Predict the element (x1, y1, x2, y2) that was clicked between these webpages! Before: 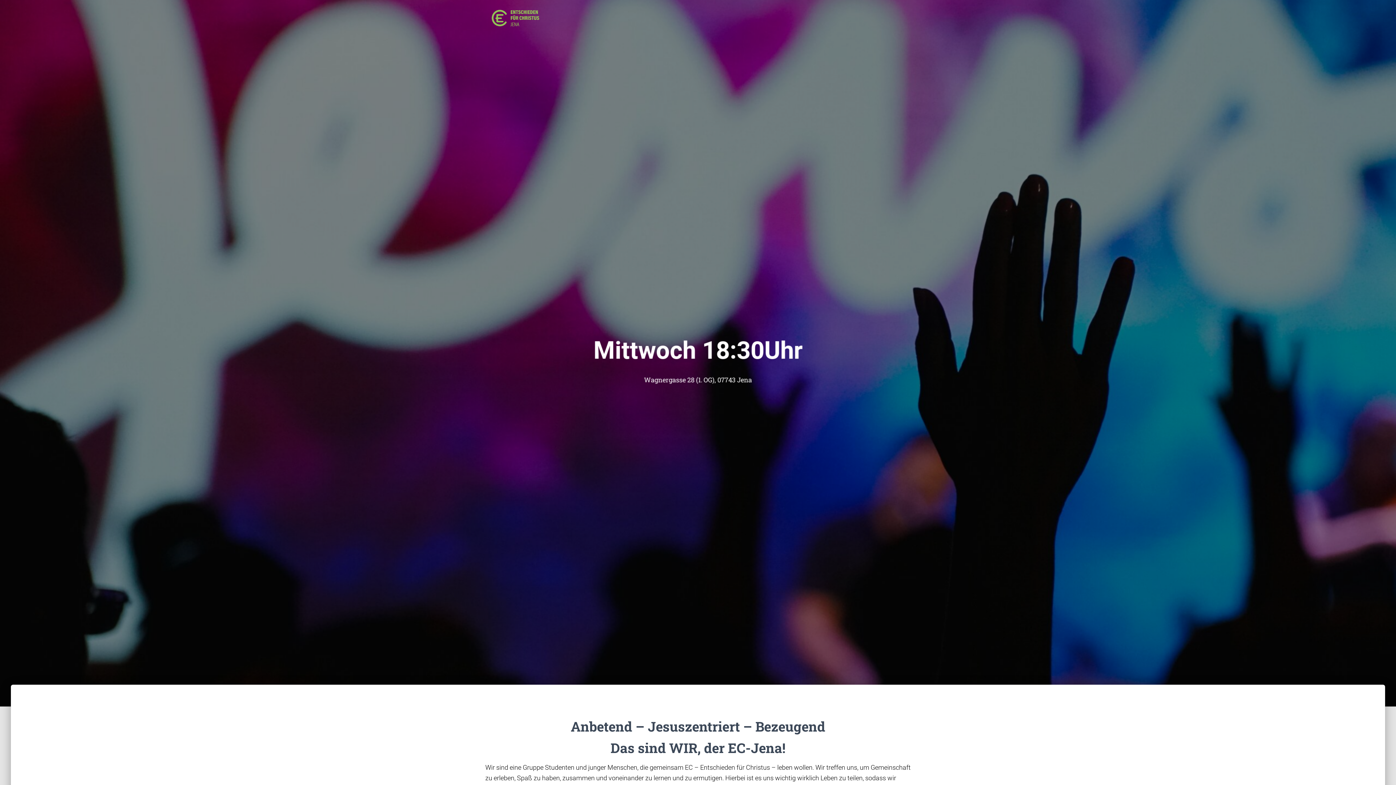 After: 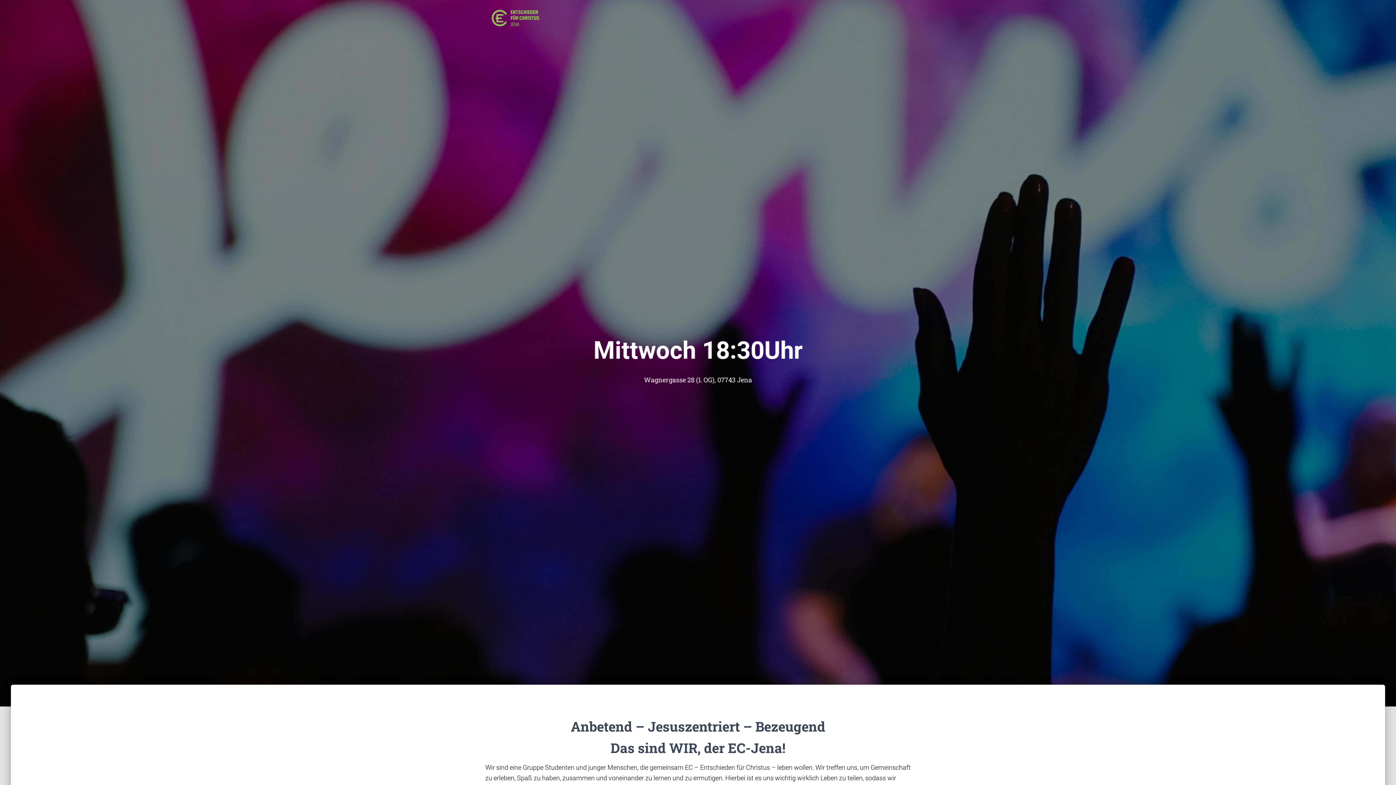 Action: bbox: (485, 9, 545, 27)